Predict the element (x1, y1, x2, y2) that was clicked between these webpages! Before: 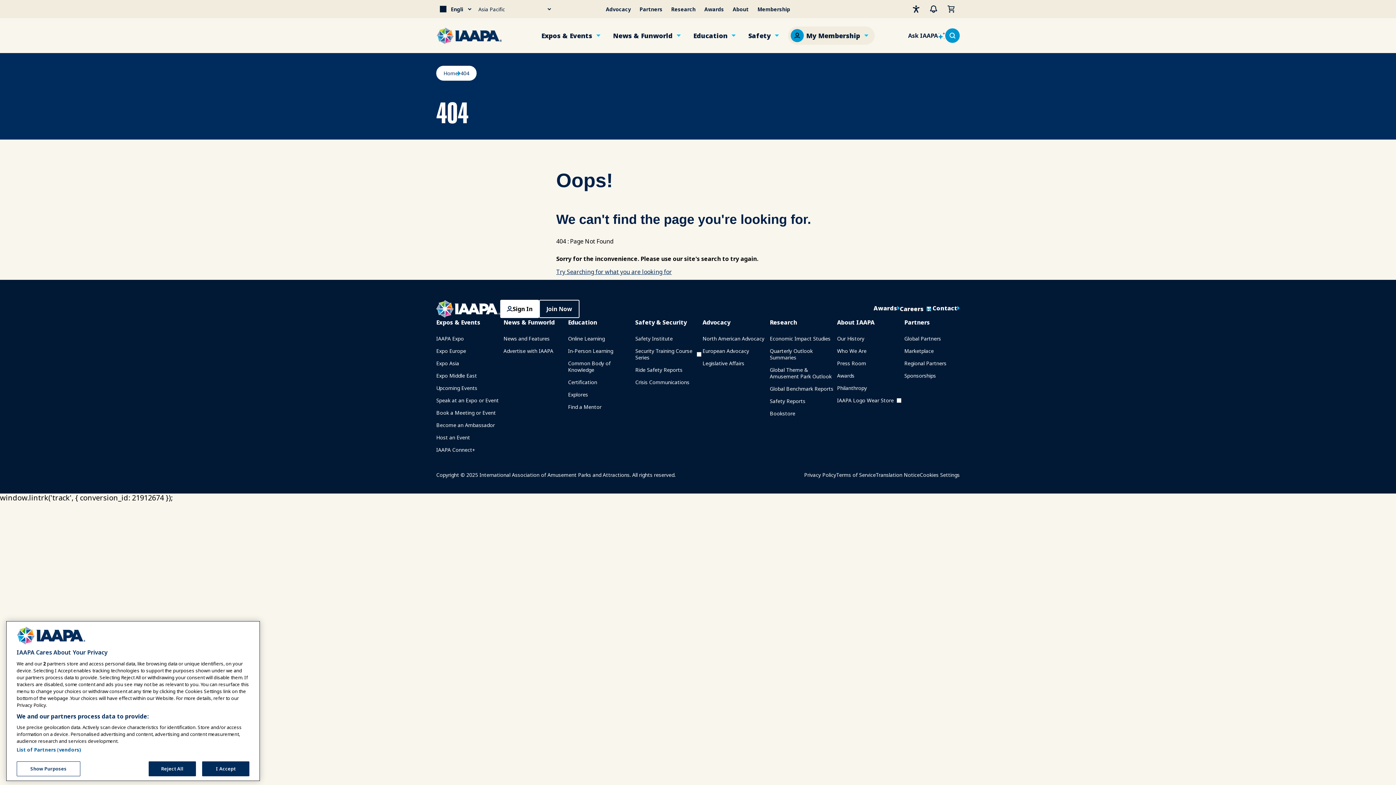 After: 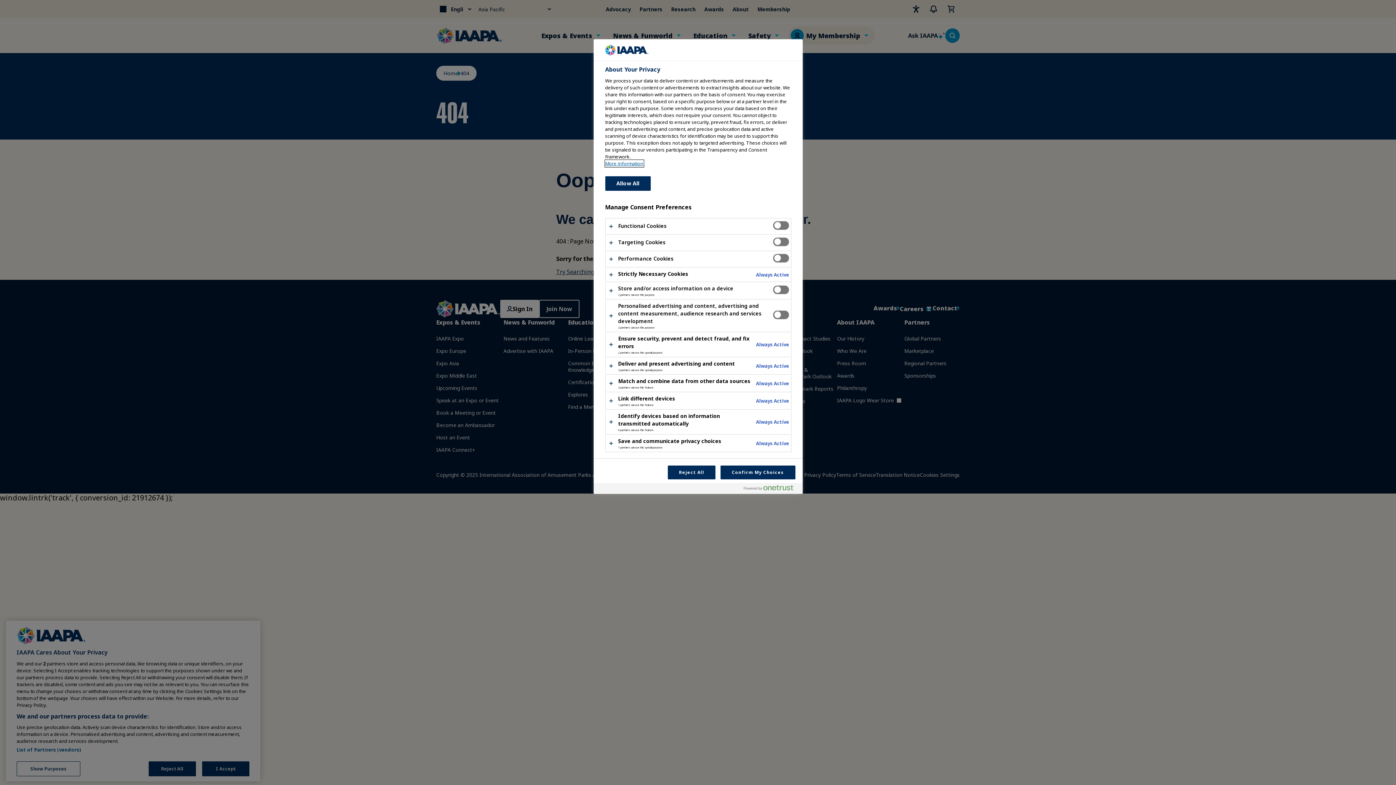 Action: bbox: (920, 471, 960, 478) label: Cookies Settings